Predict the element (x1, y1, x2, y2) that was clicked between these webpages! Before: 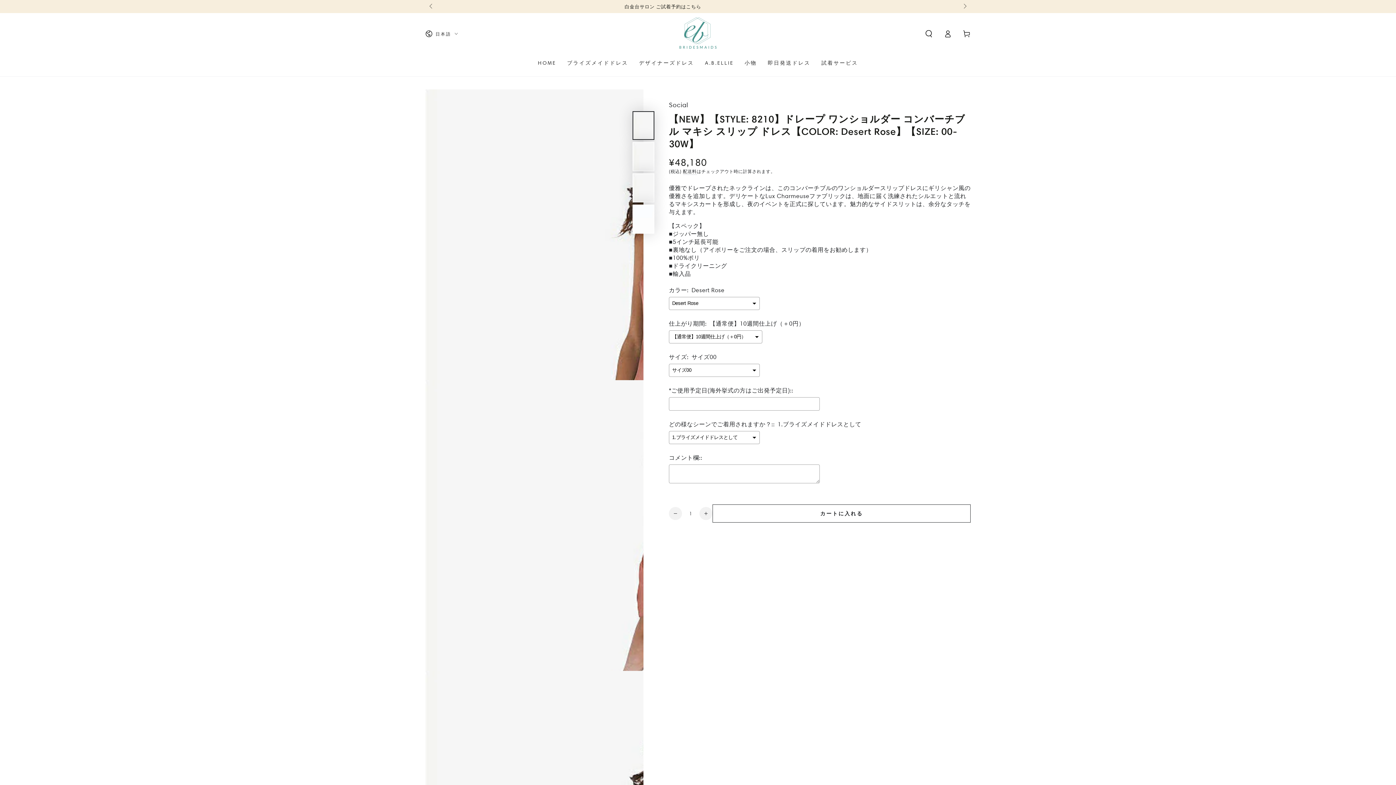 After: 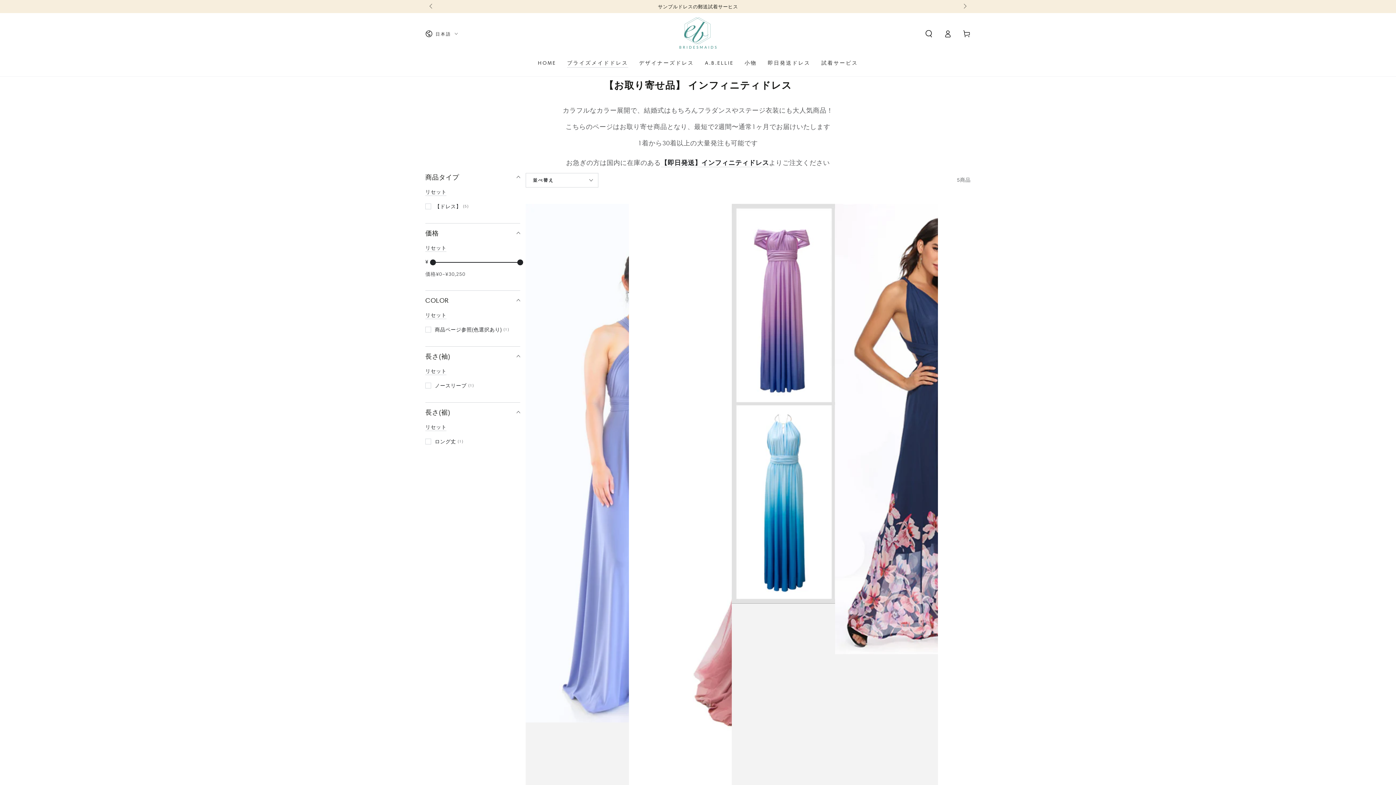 Action: bbox: (561, 54, 633, 71) label: ブライズメイドドレス